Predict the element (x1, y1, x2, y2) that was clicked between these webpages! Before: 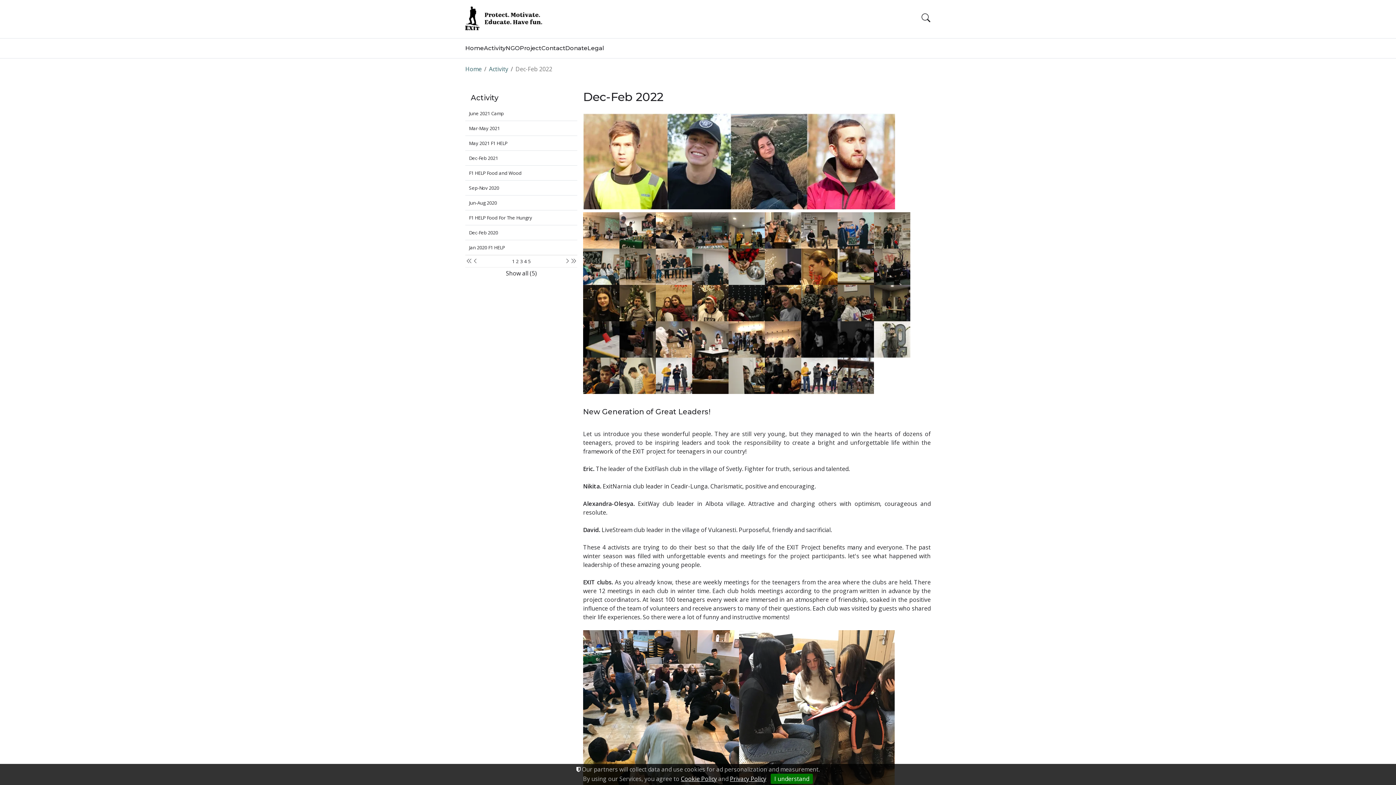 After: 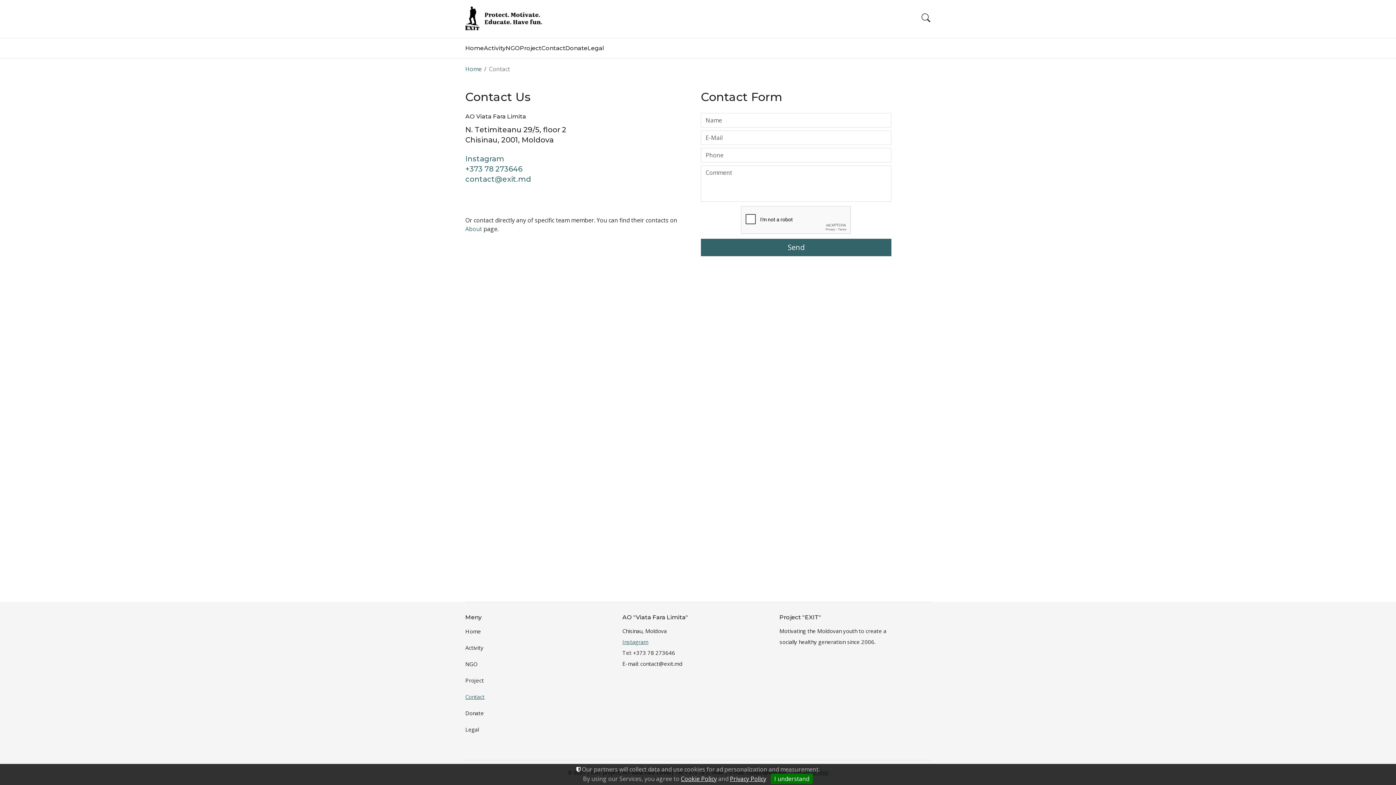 Action: bbox: (541, 38, 565, 58) label: Contact